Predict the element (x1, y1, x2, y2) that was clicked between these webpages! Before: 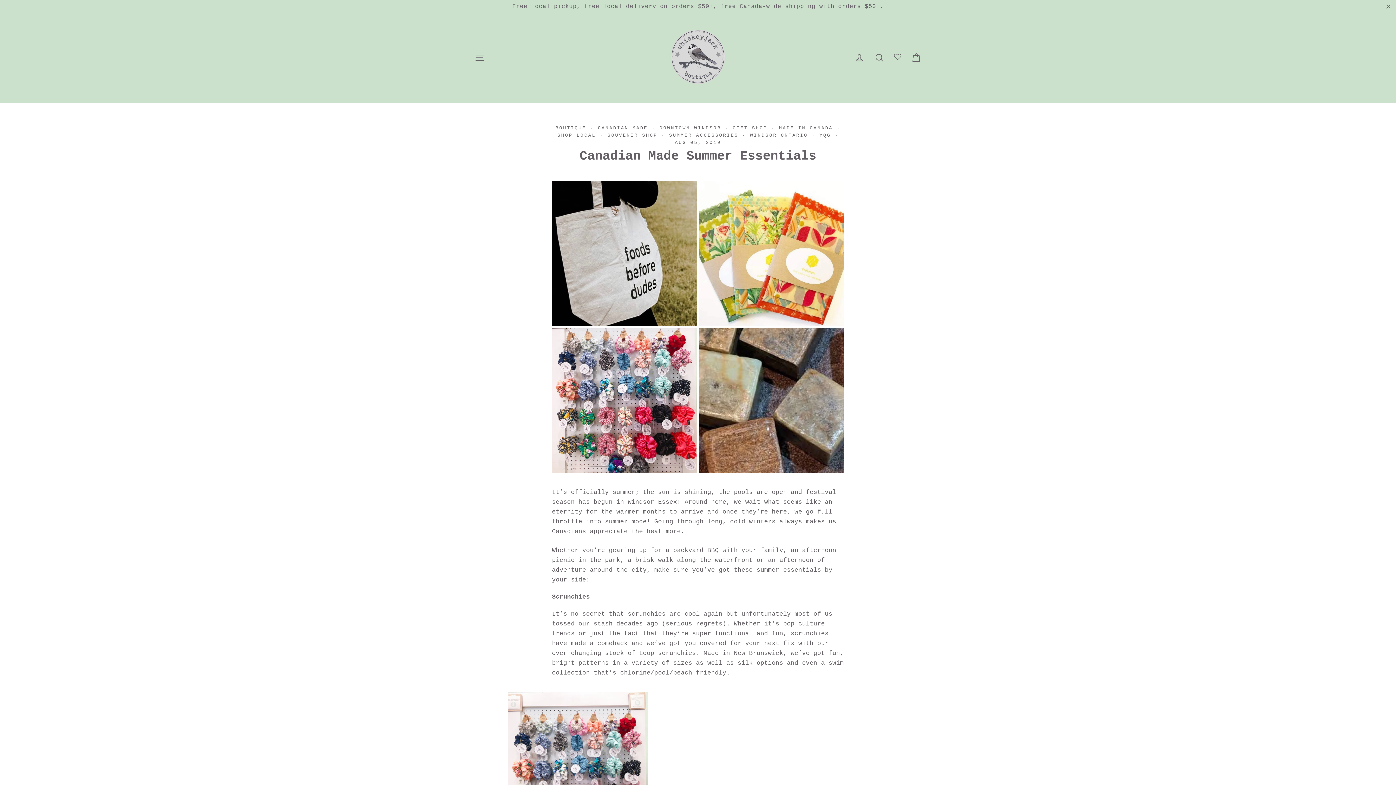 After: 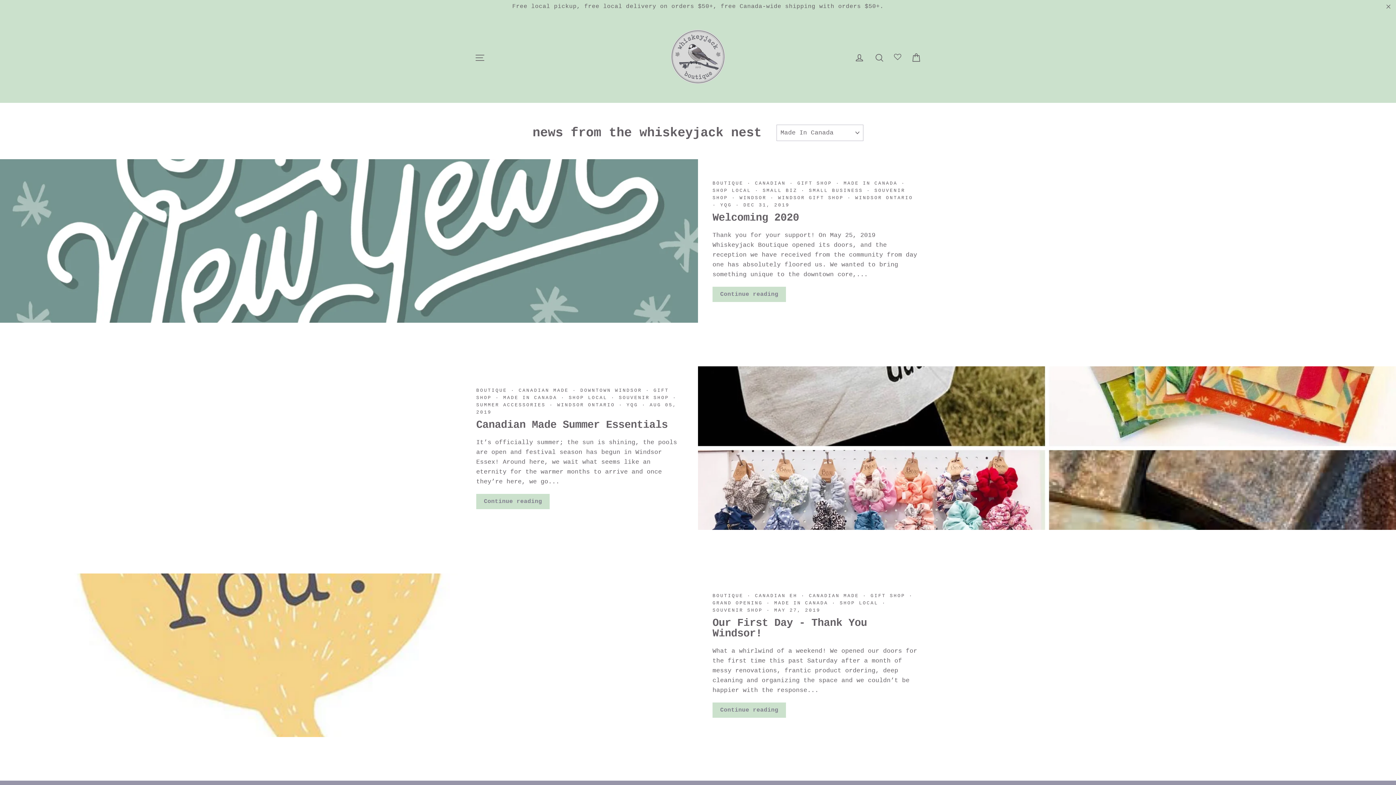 Action: bbox: (779, 125, 833, 130) label: MADE IN CANADA